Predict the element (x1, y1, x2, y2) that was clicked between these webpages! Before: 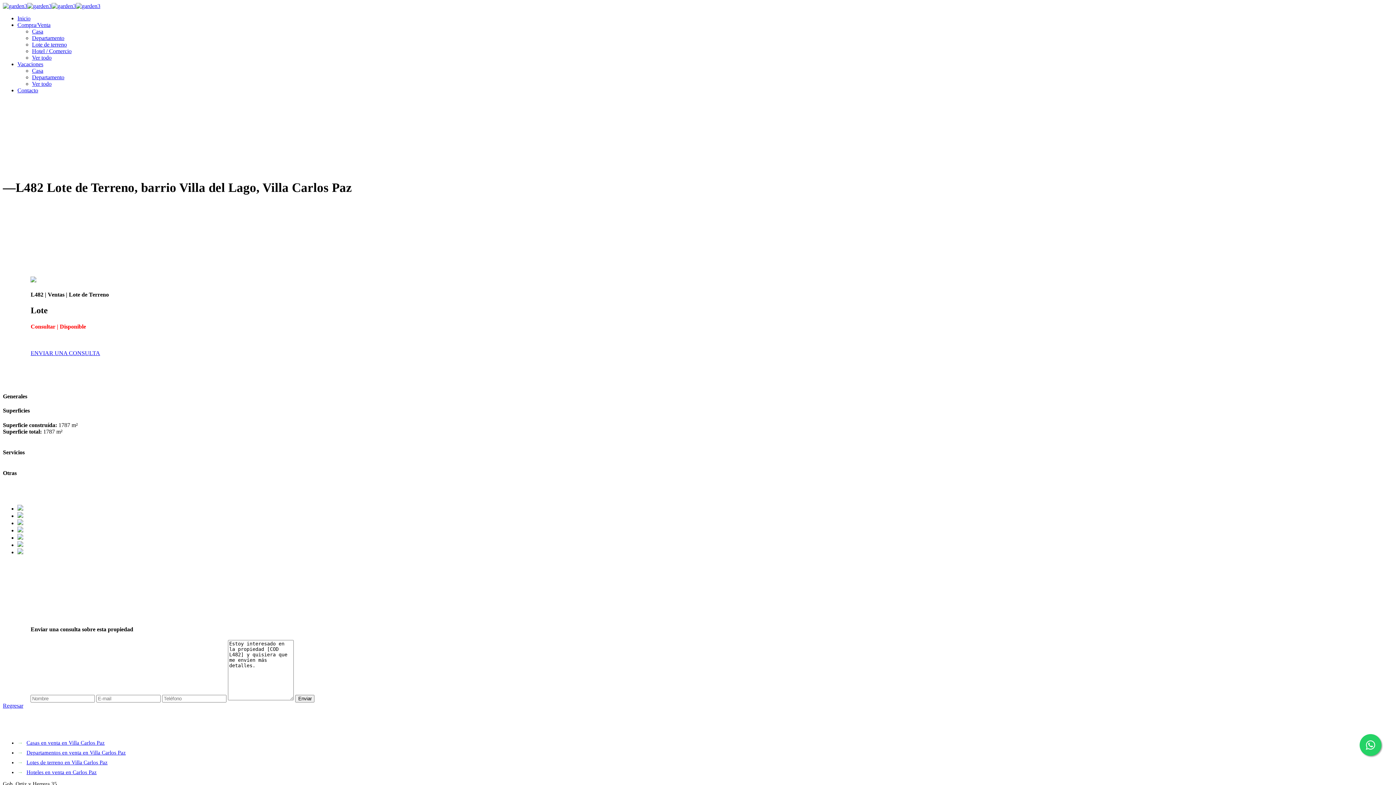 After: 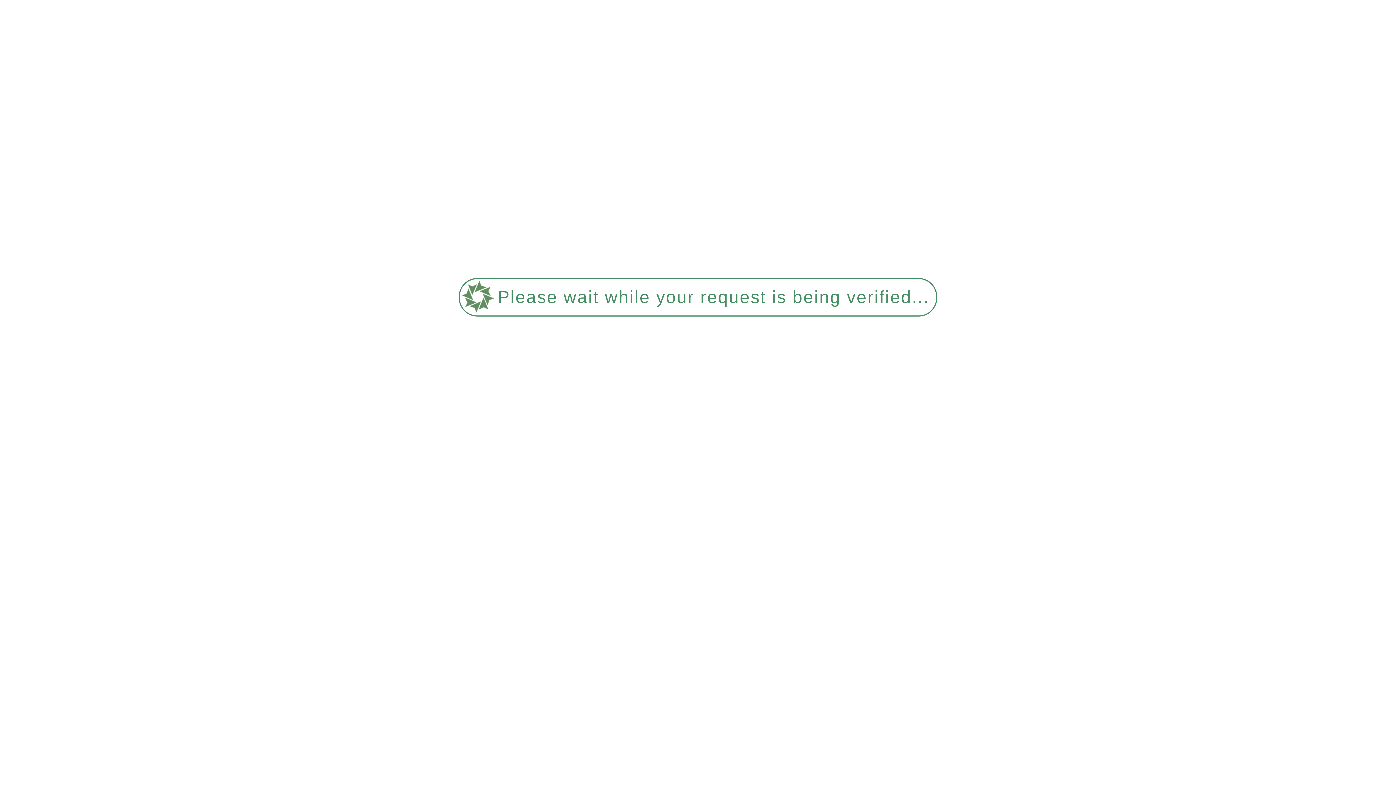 Action: bbox: (26, 759, 107, 765) label: Lotes de terreno en Villa Carlos Paz